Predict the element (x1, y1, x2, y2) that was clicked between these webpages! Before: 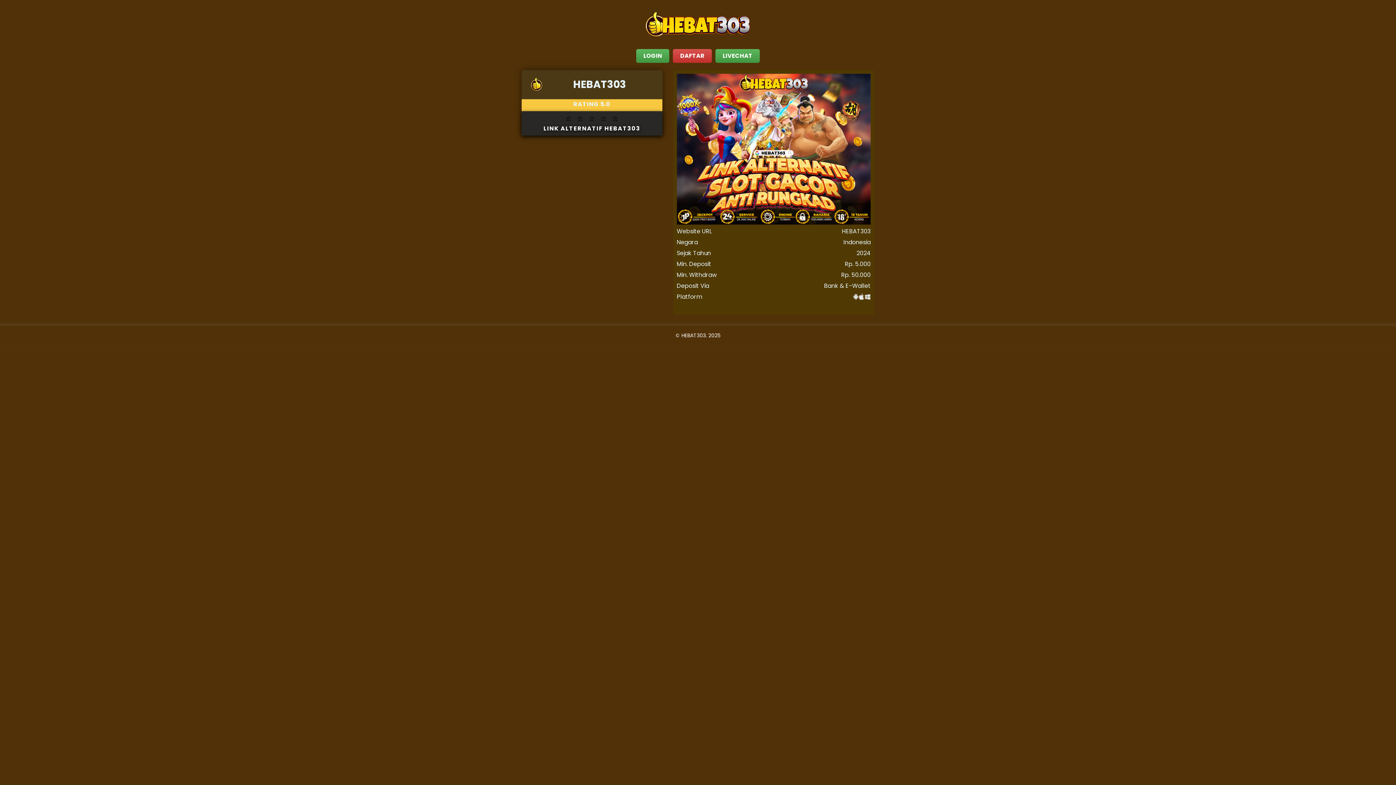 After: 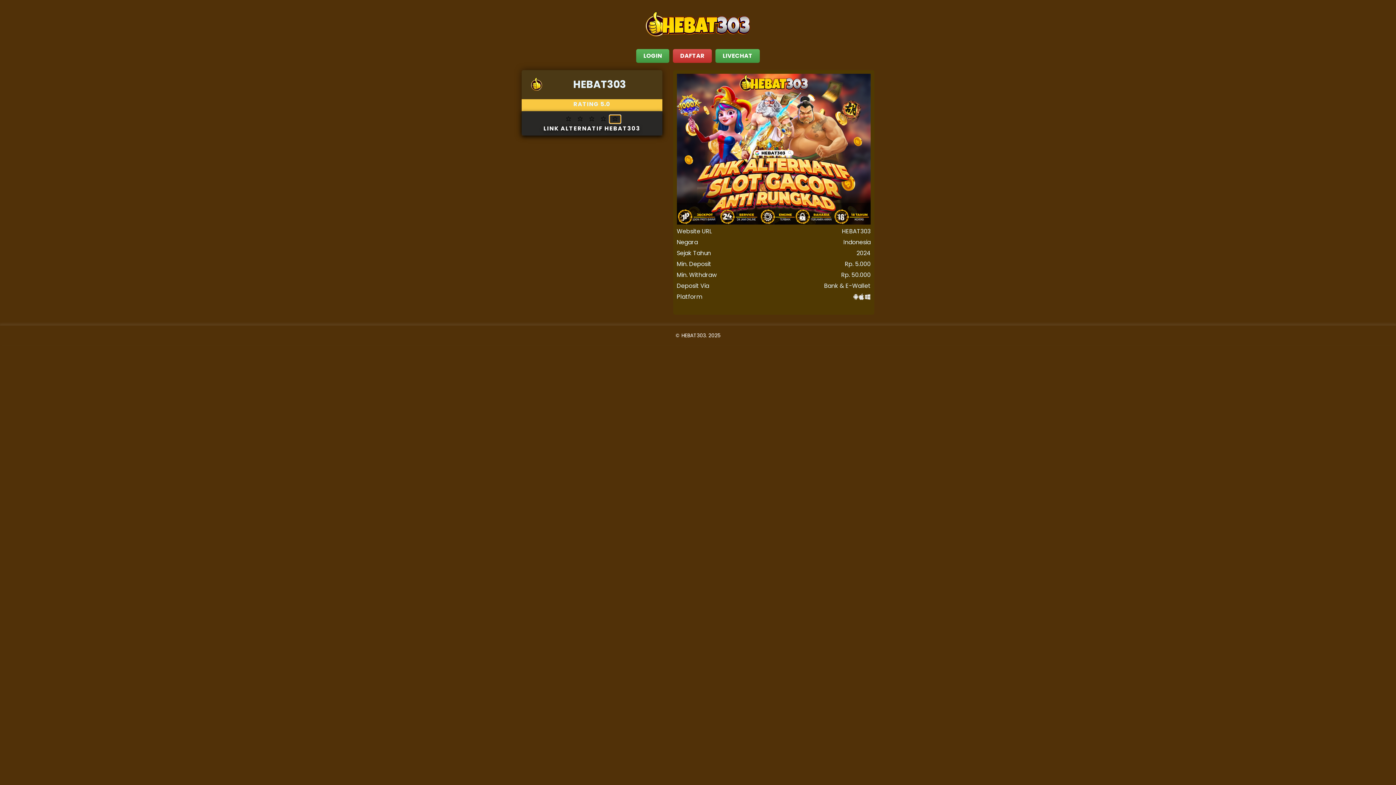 Action: bbox: (609, 114, 621, 123) label: ⭐